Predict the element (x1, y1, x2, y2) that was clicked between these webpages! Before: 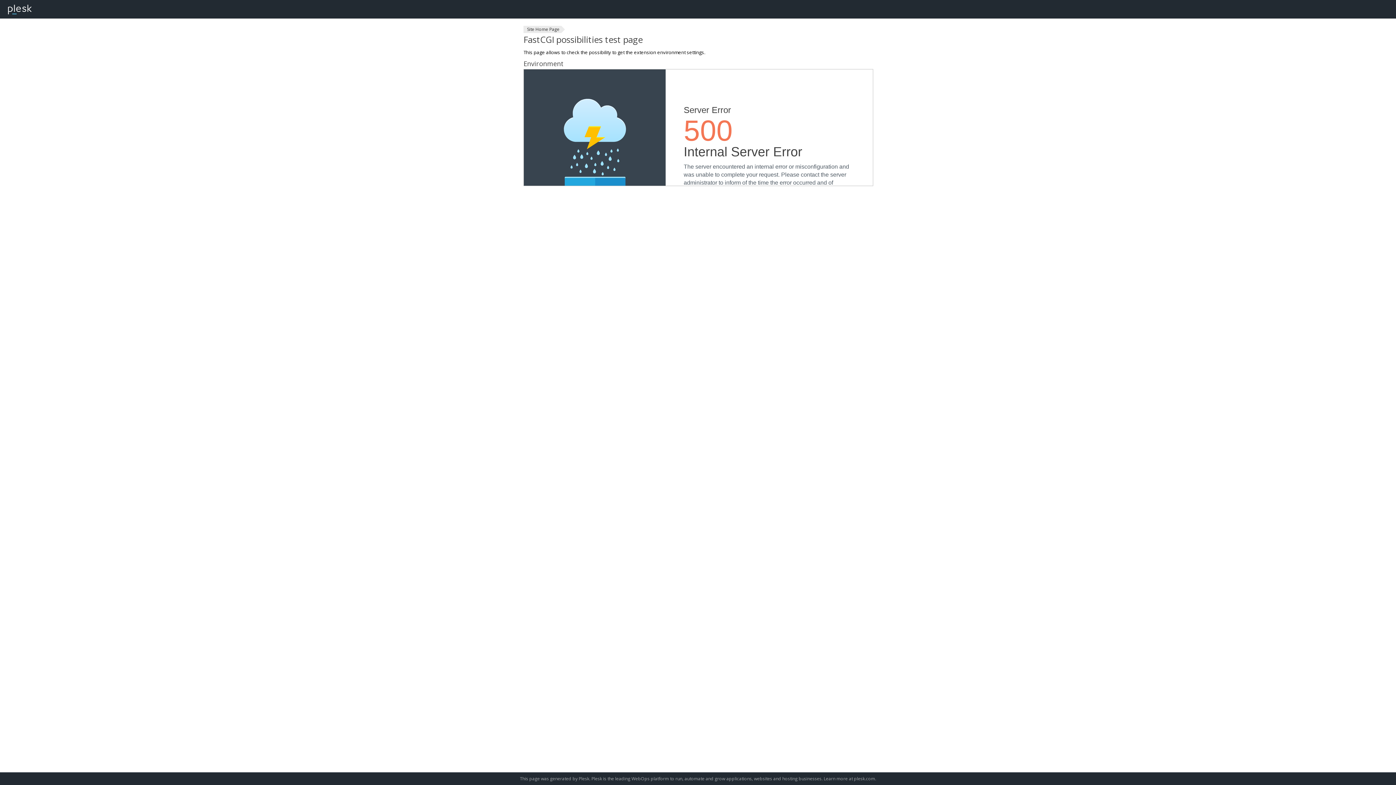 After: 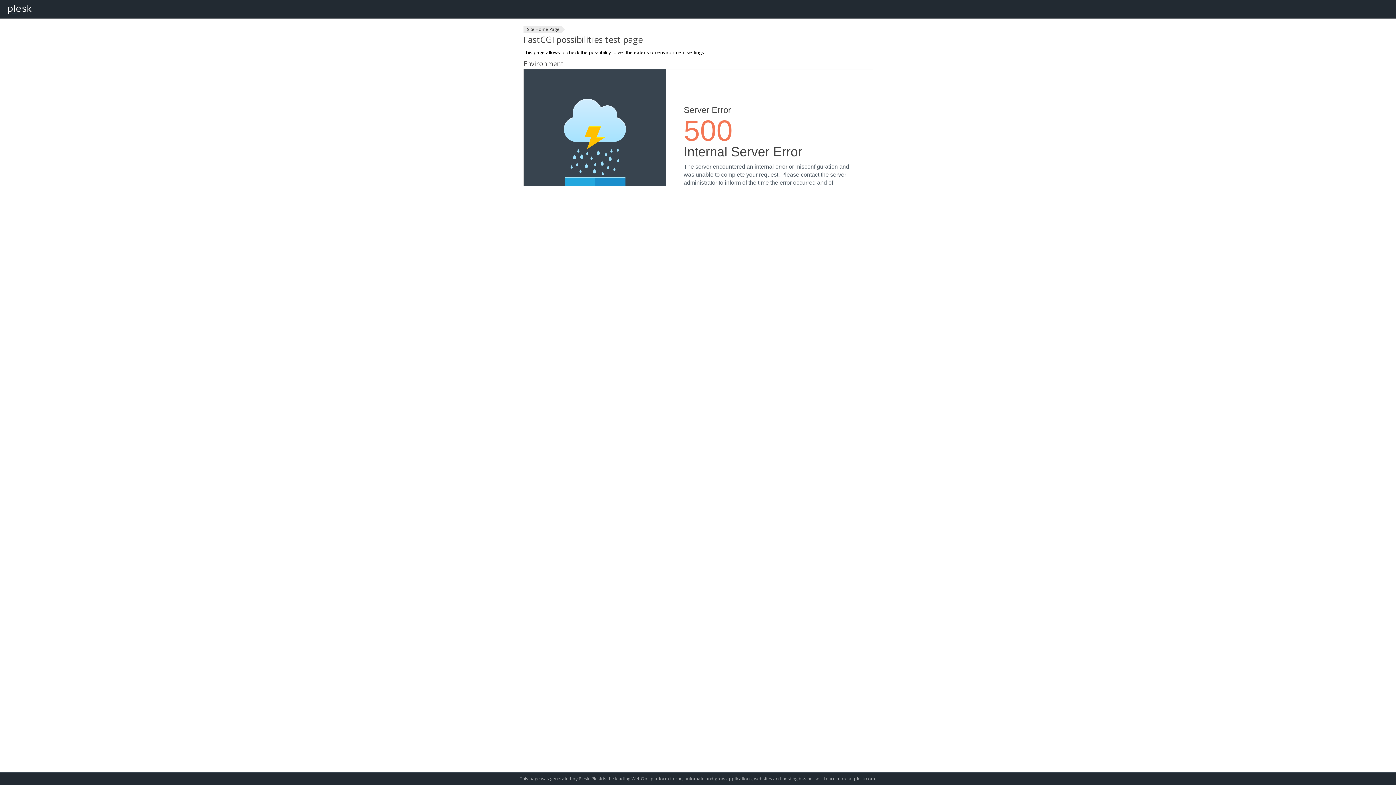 Action: bbox: (854, 776, 875, 782) label: plesk.com